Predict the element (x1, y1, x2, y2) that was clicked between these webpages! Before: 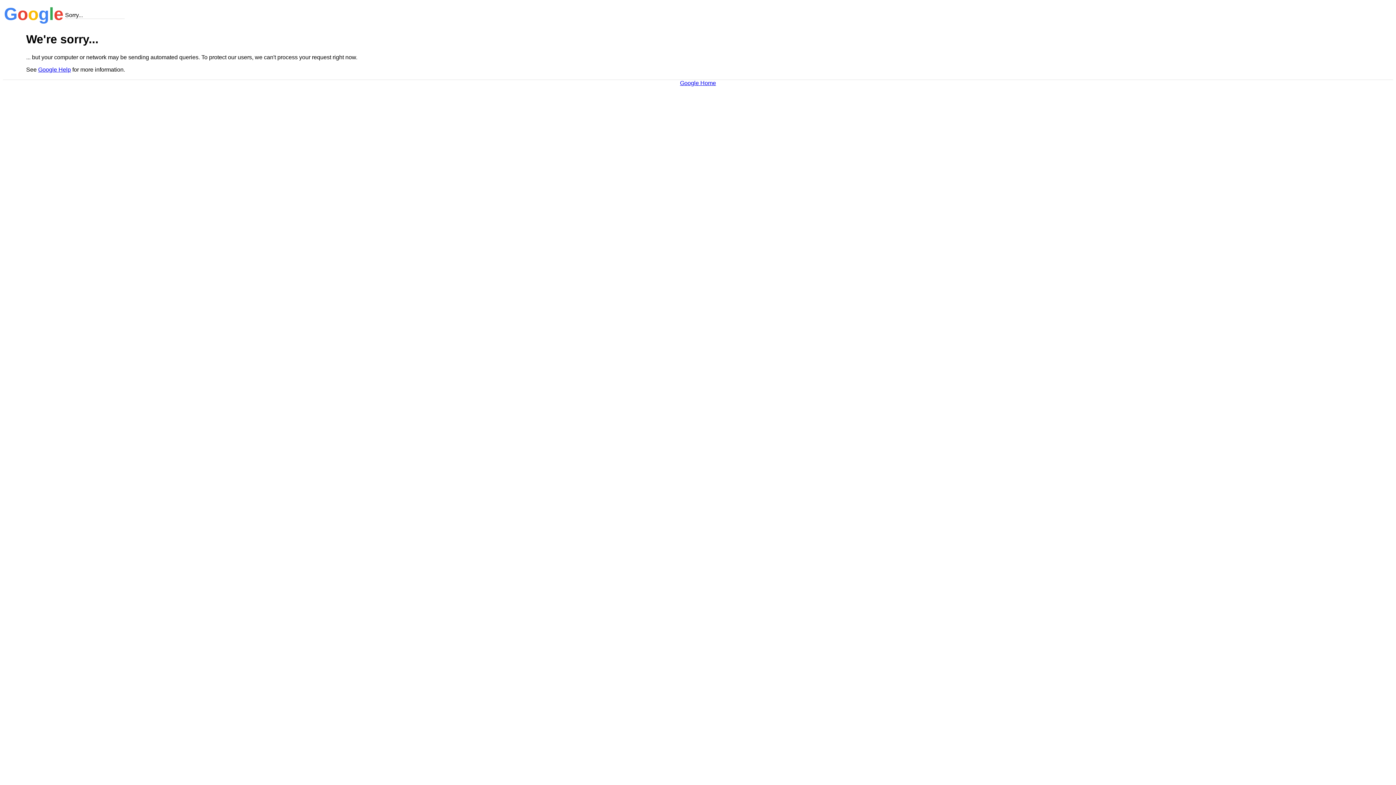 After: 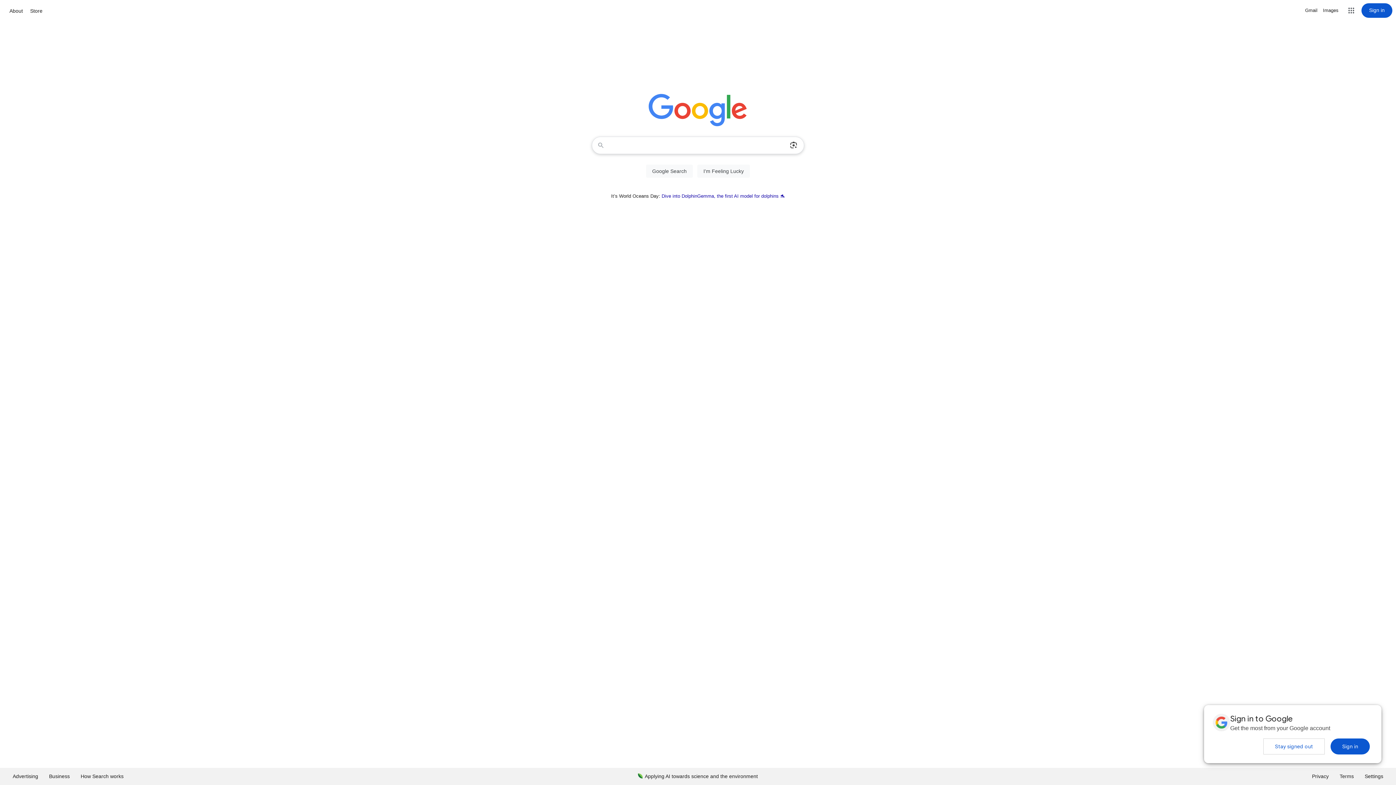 Action: bbox: (680, 79, 716, 86) label: Google Home